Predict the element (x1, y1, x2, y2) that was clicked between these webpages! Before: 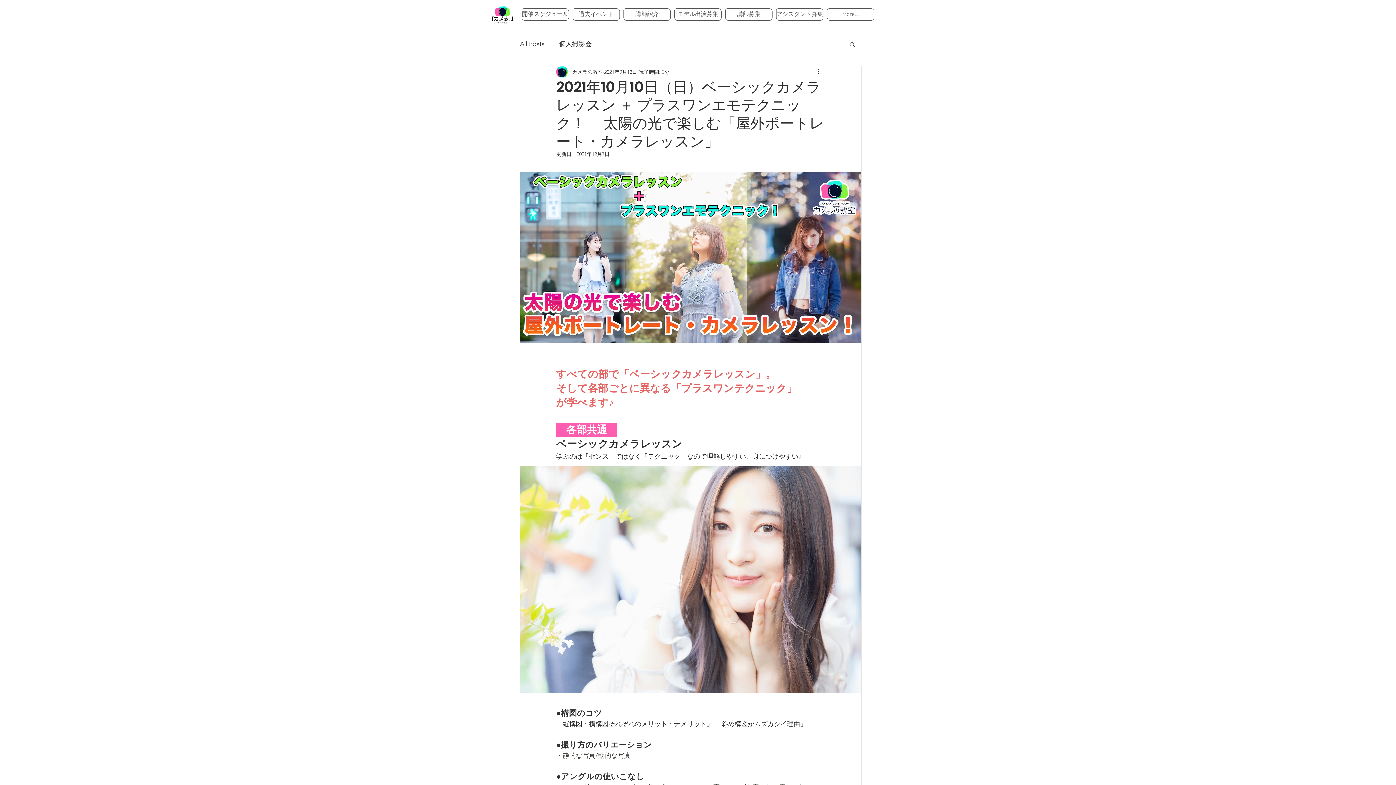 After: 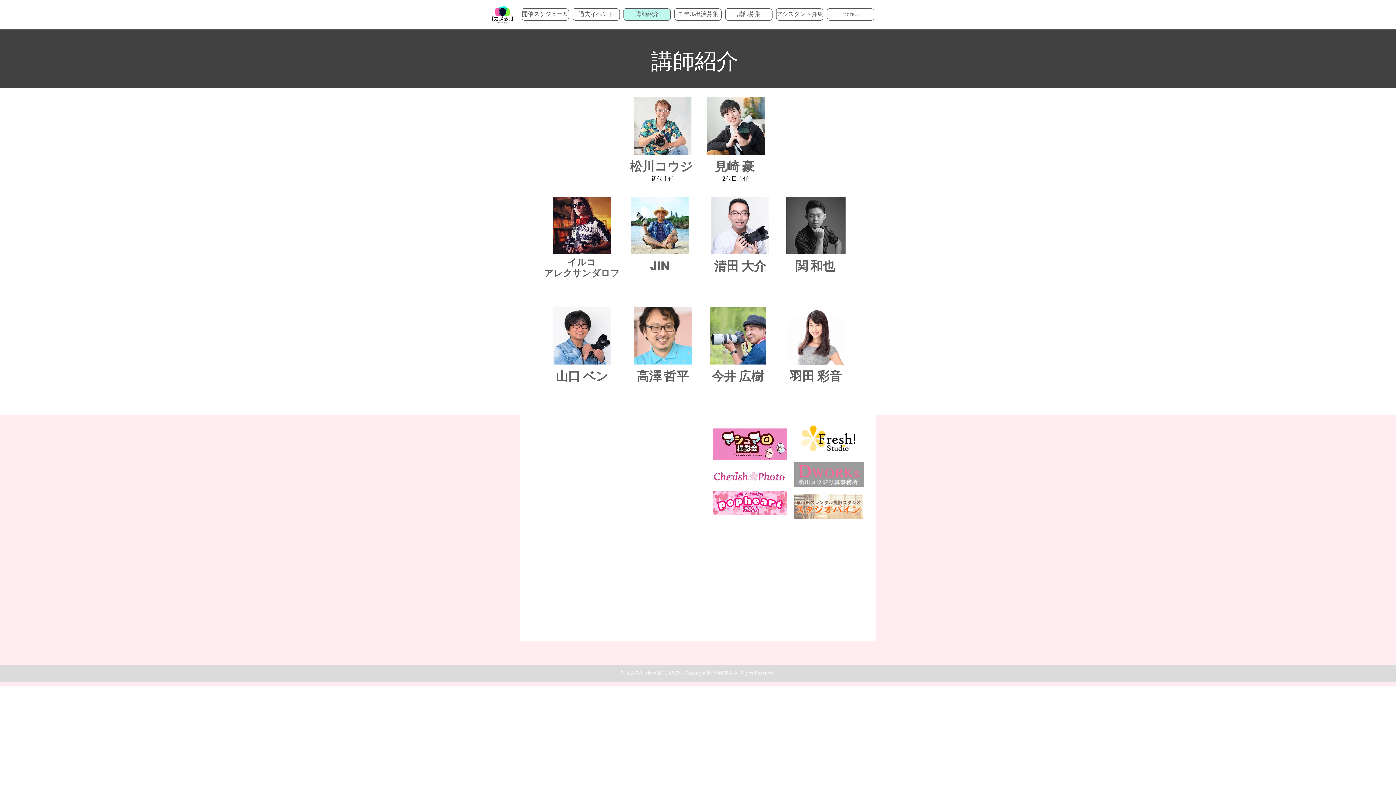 Action: label: 講師紹介 bbox: (623, 8, 670, 20)